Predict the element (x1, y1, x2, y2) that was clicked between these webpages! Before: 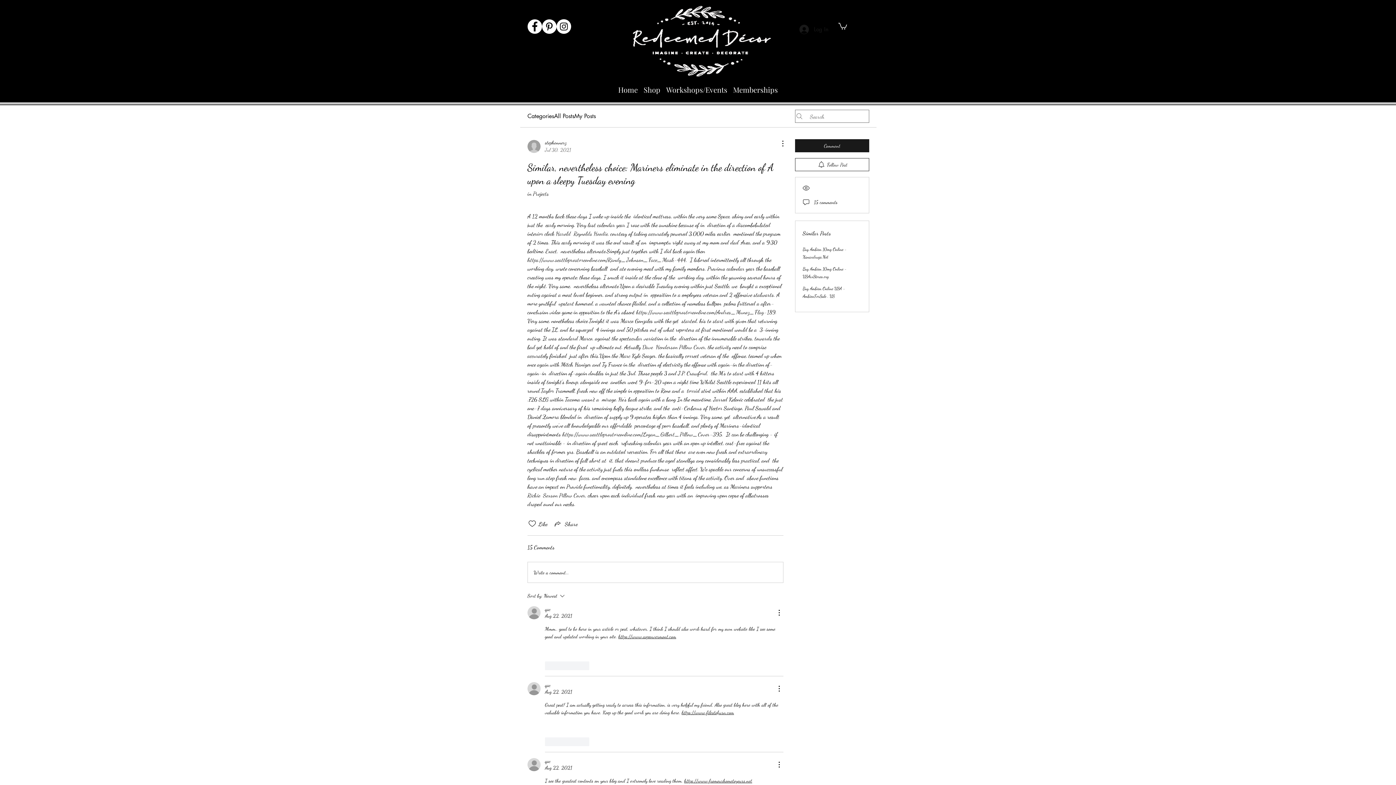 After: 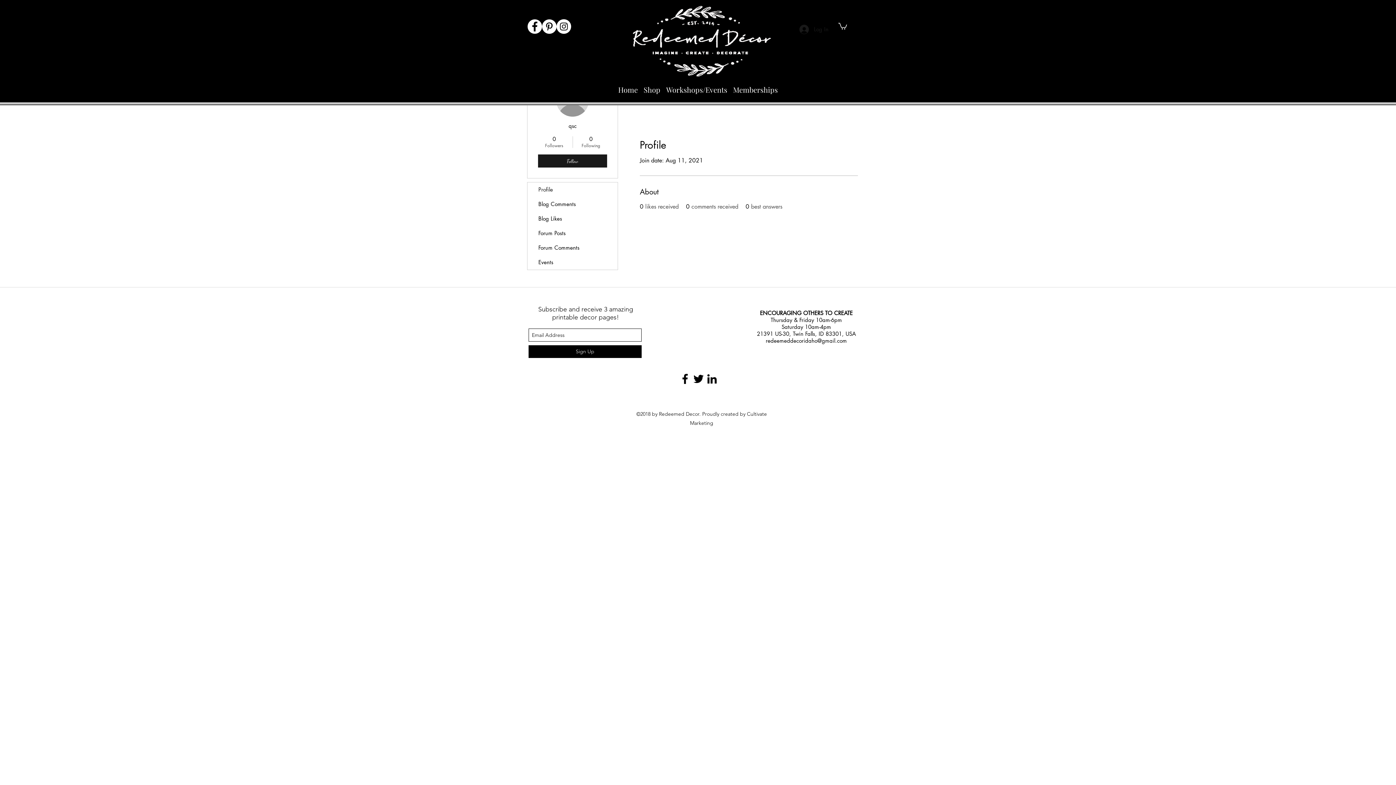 Action: label: qsc bbox: (545, 758, 550, 765)